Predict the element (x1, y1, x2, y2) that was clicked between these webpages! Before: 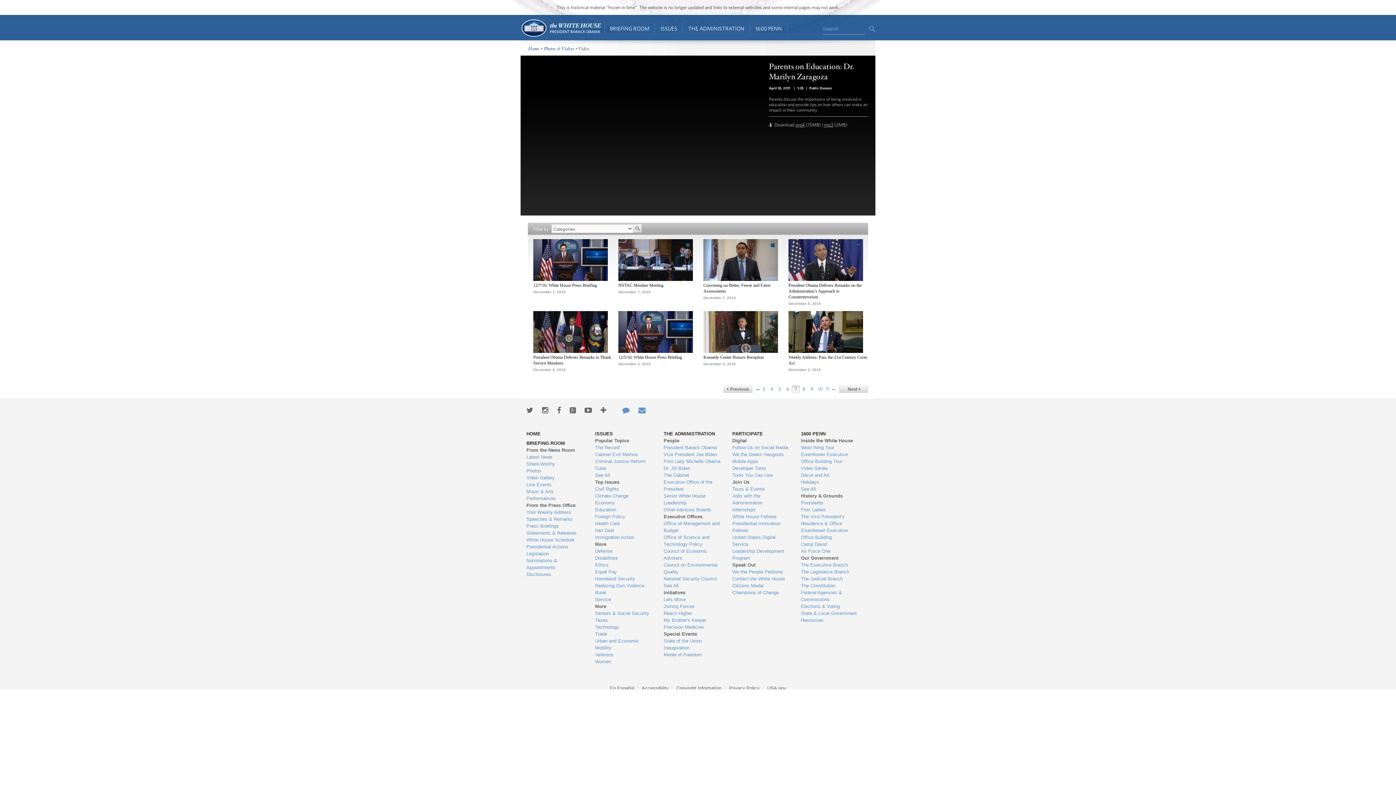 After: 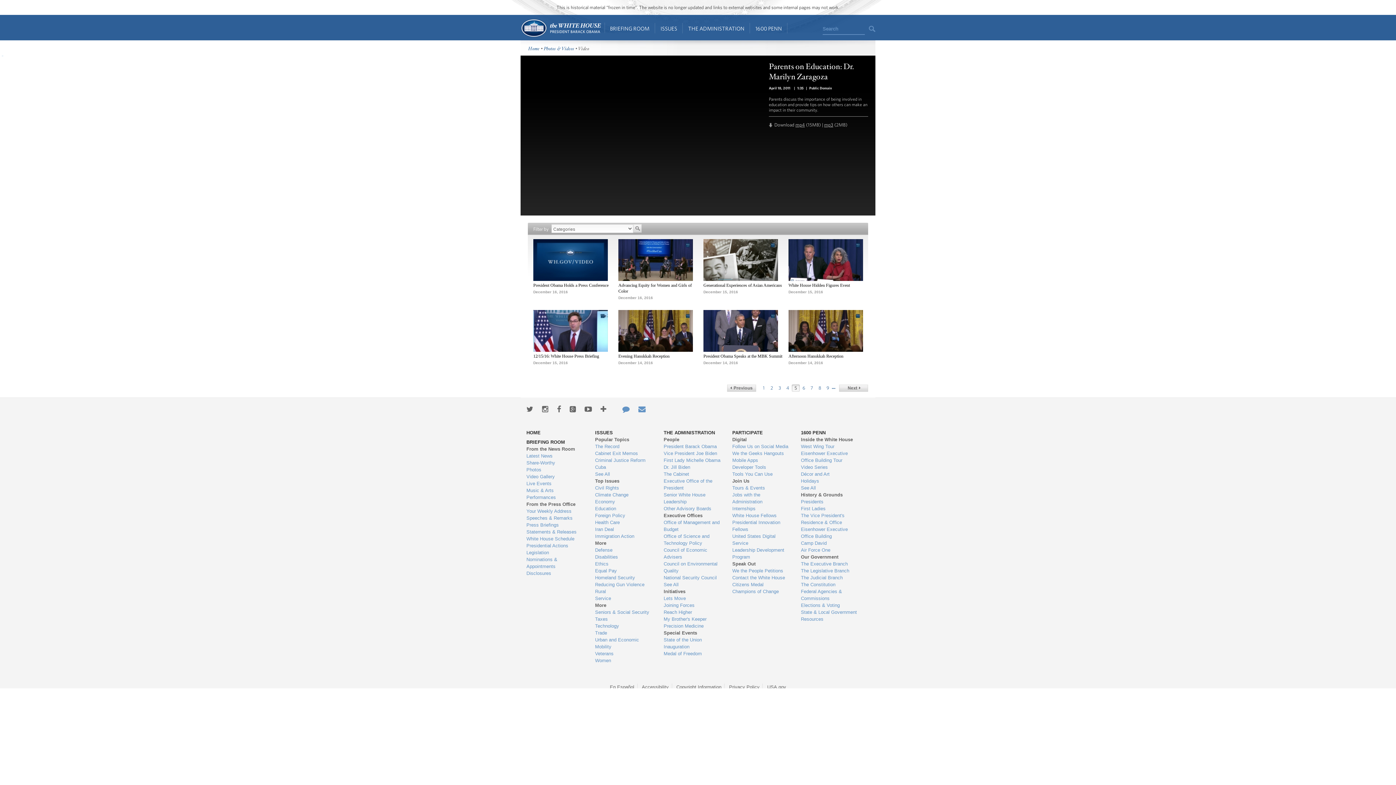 Action: bbox: (776, 385, 784, 396) label: 5